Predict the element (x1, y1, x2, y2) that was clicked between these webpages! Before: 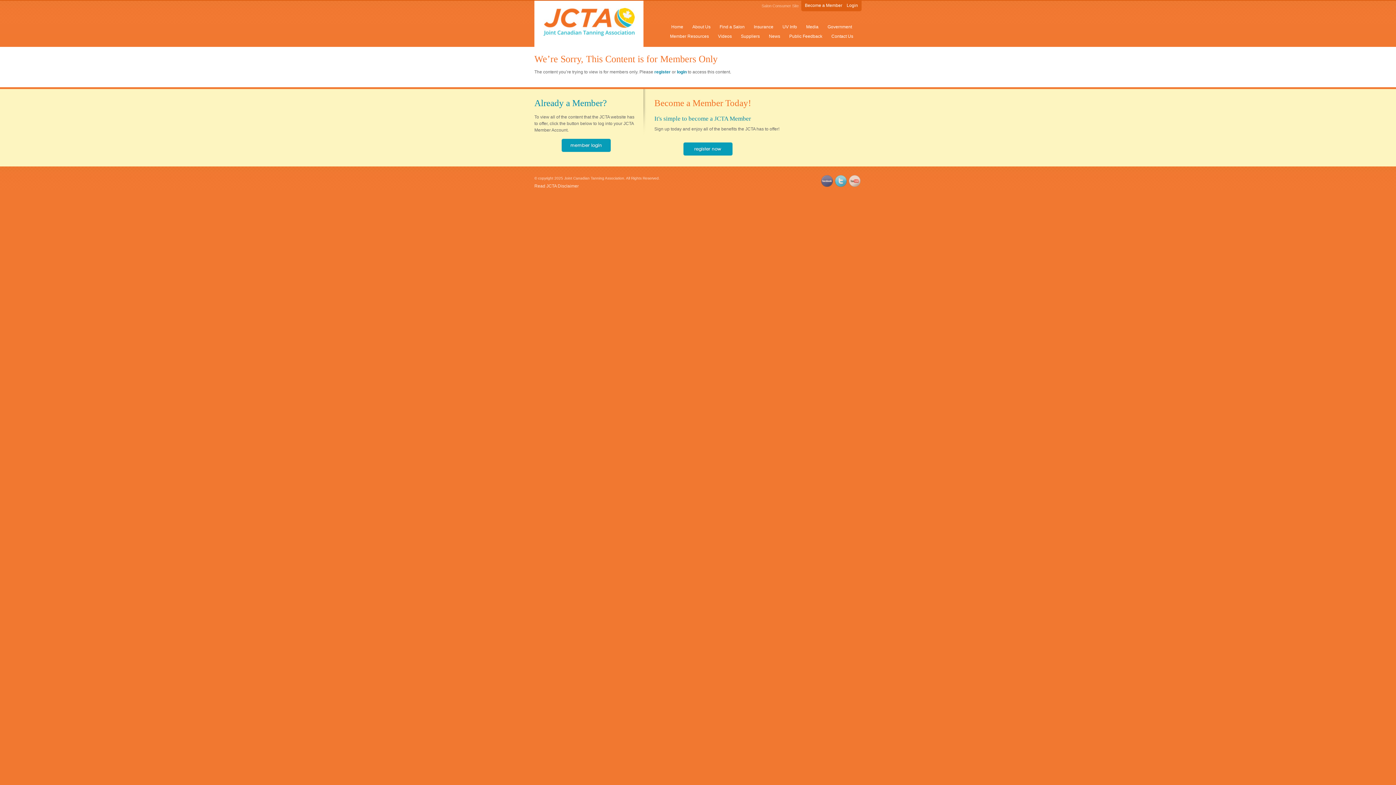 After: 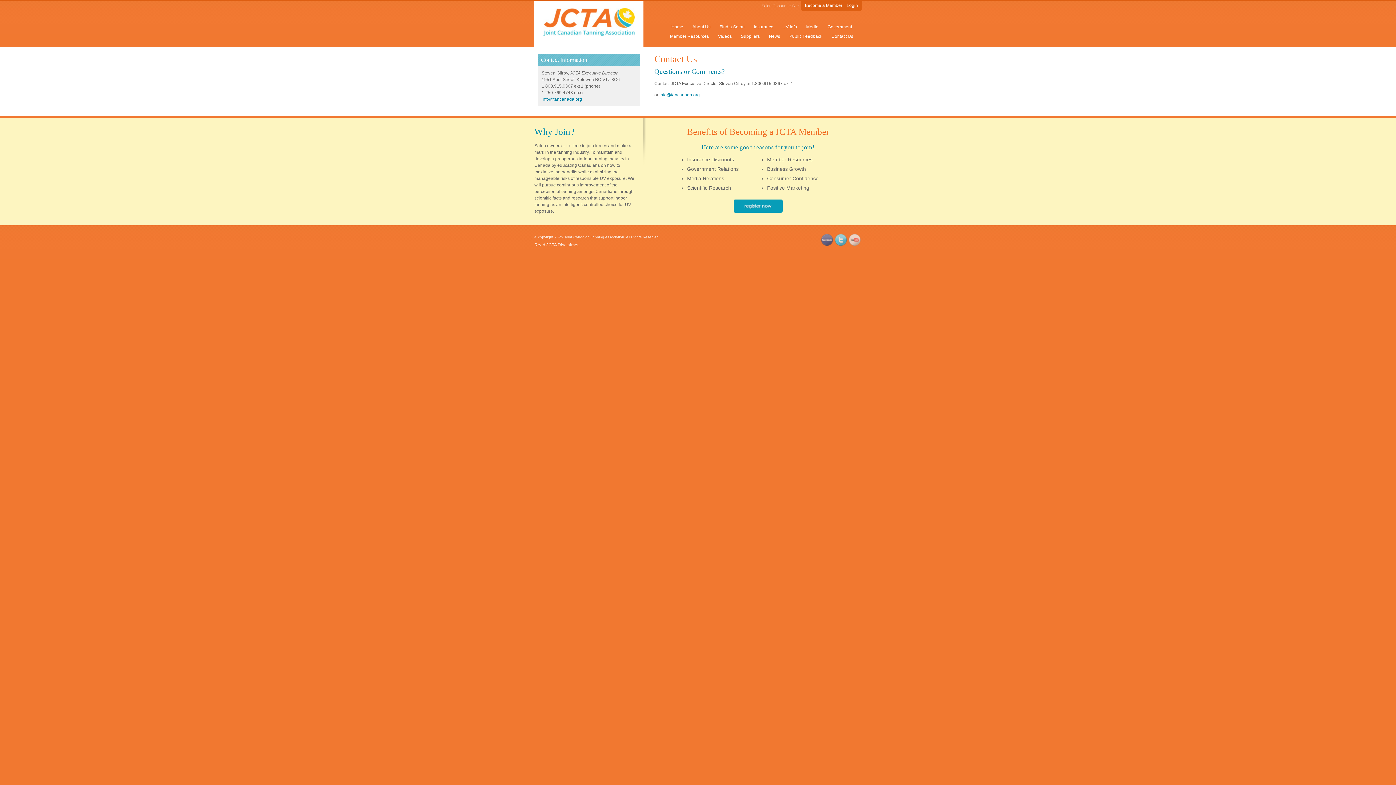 Action: label: Contact Us bbox: (827, 32, 857, 40)